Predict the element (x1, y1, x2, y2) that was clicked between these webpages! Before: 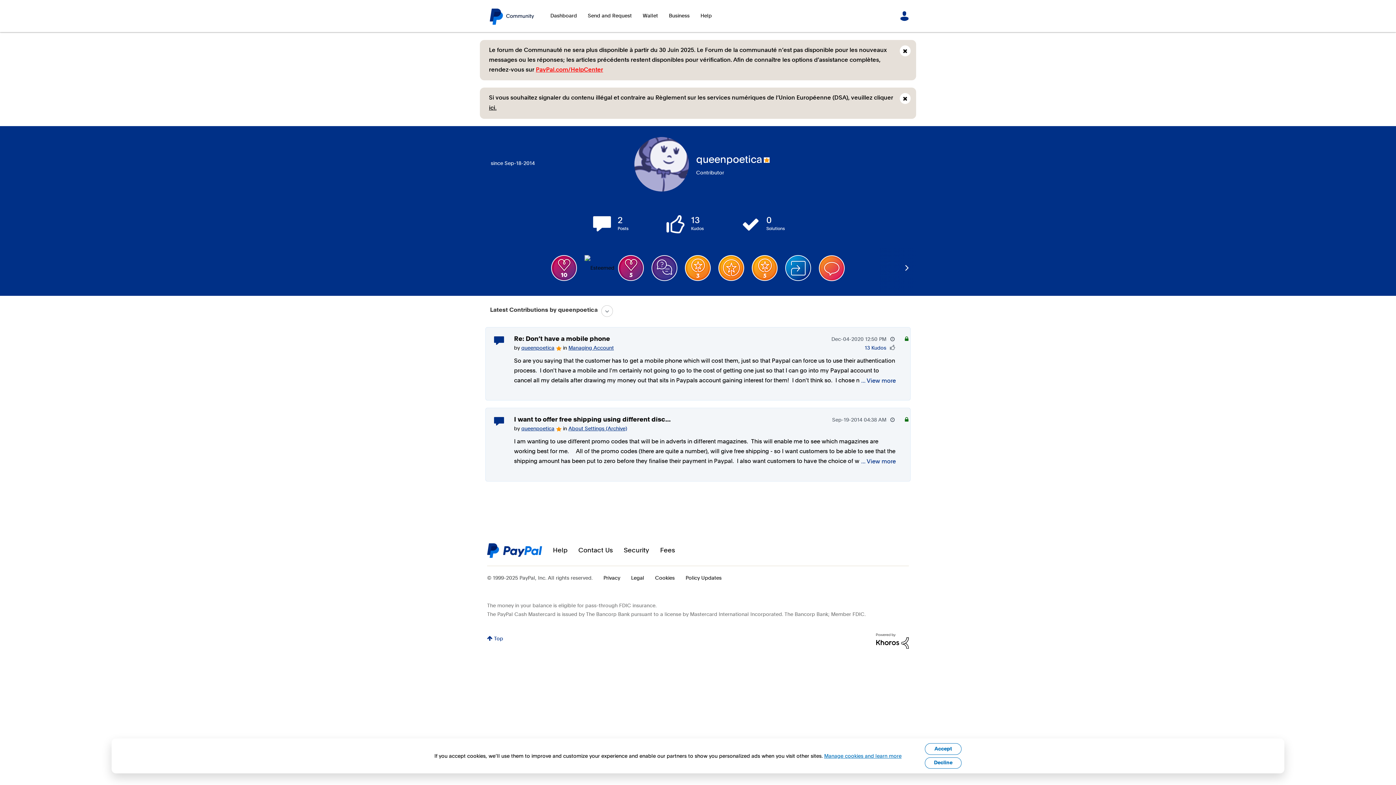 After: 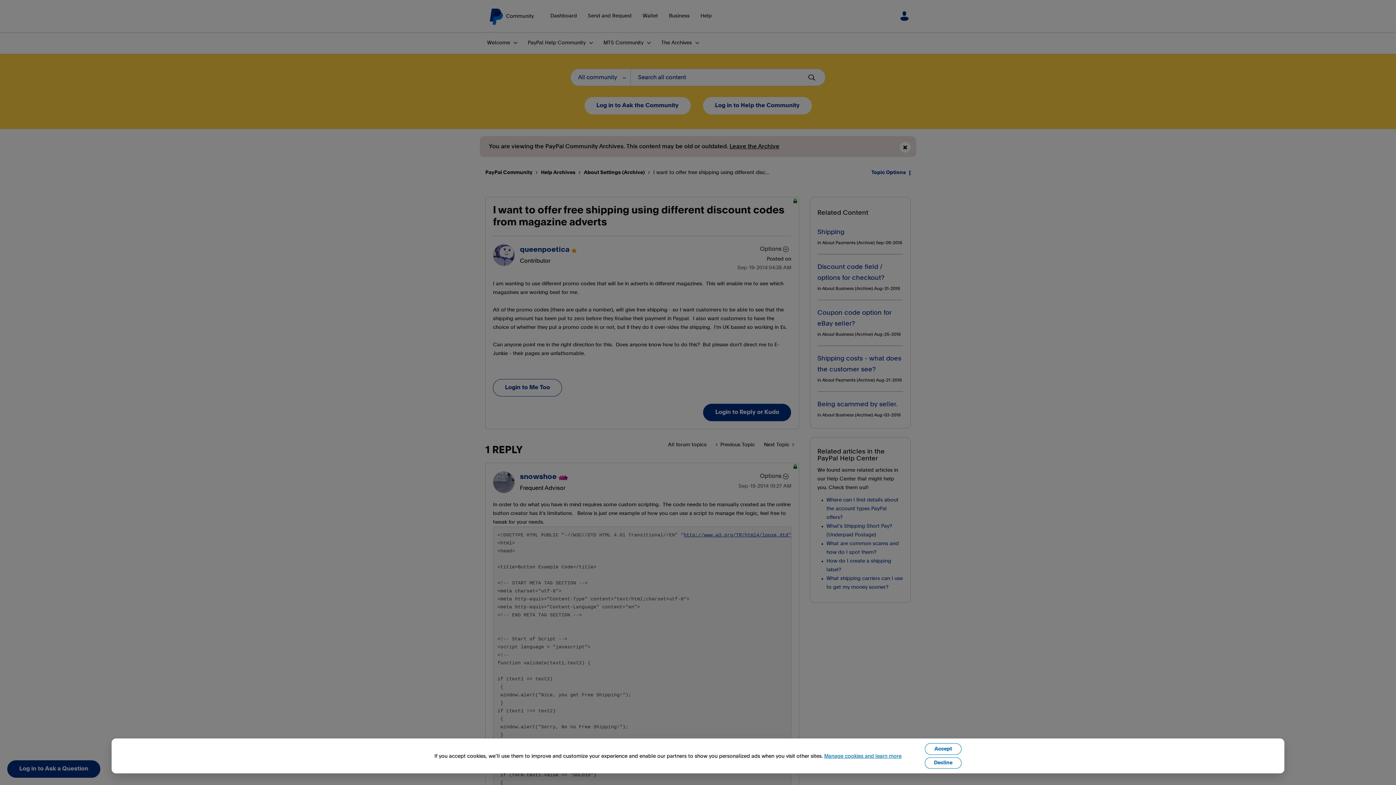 Action: bbox: (514, 416, 670, 423) label: I want to offer free shipping using different disc...